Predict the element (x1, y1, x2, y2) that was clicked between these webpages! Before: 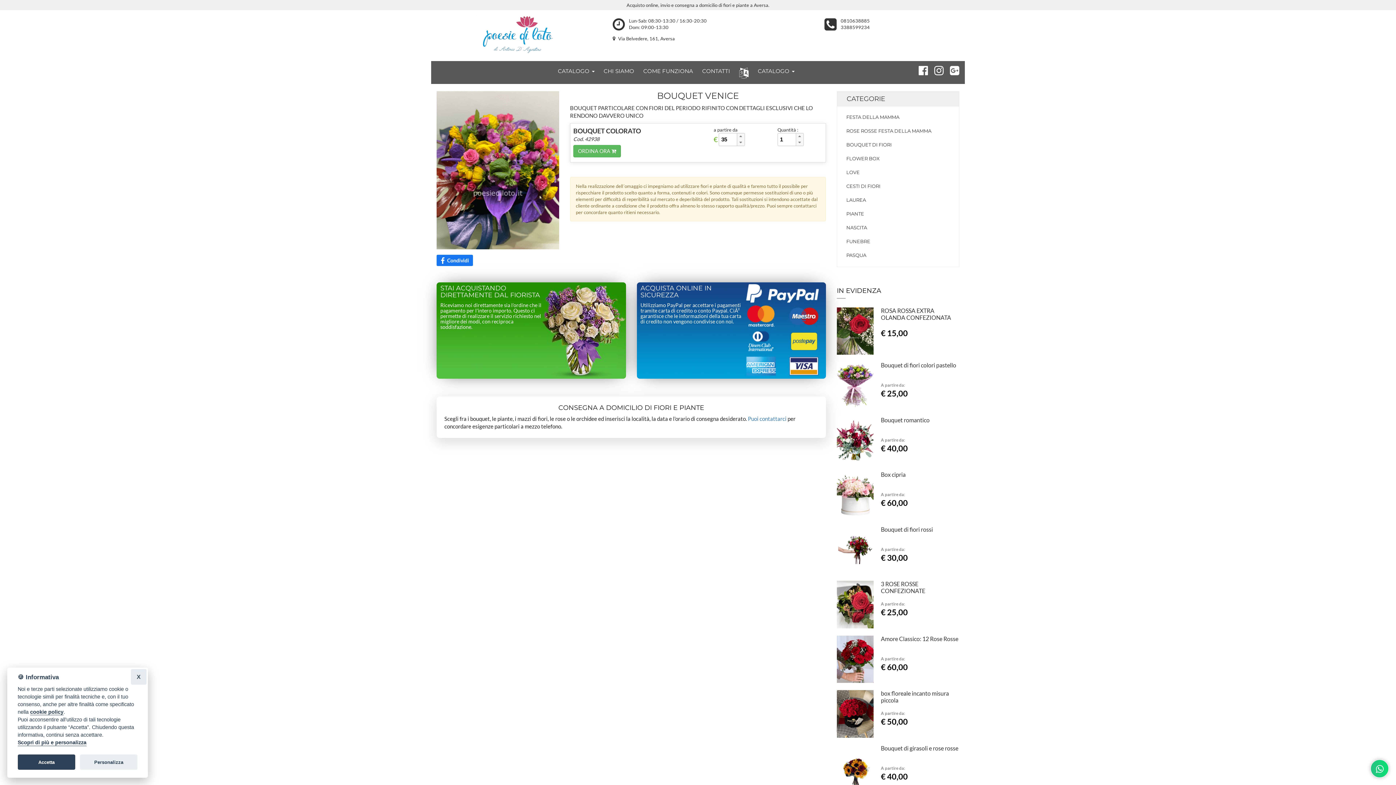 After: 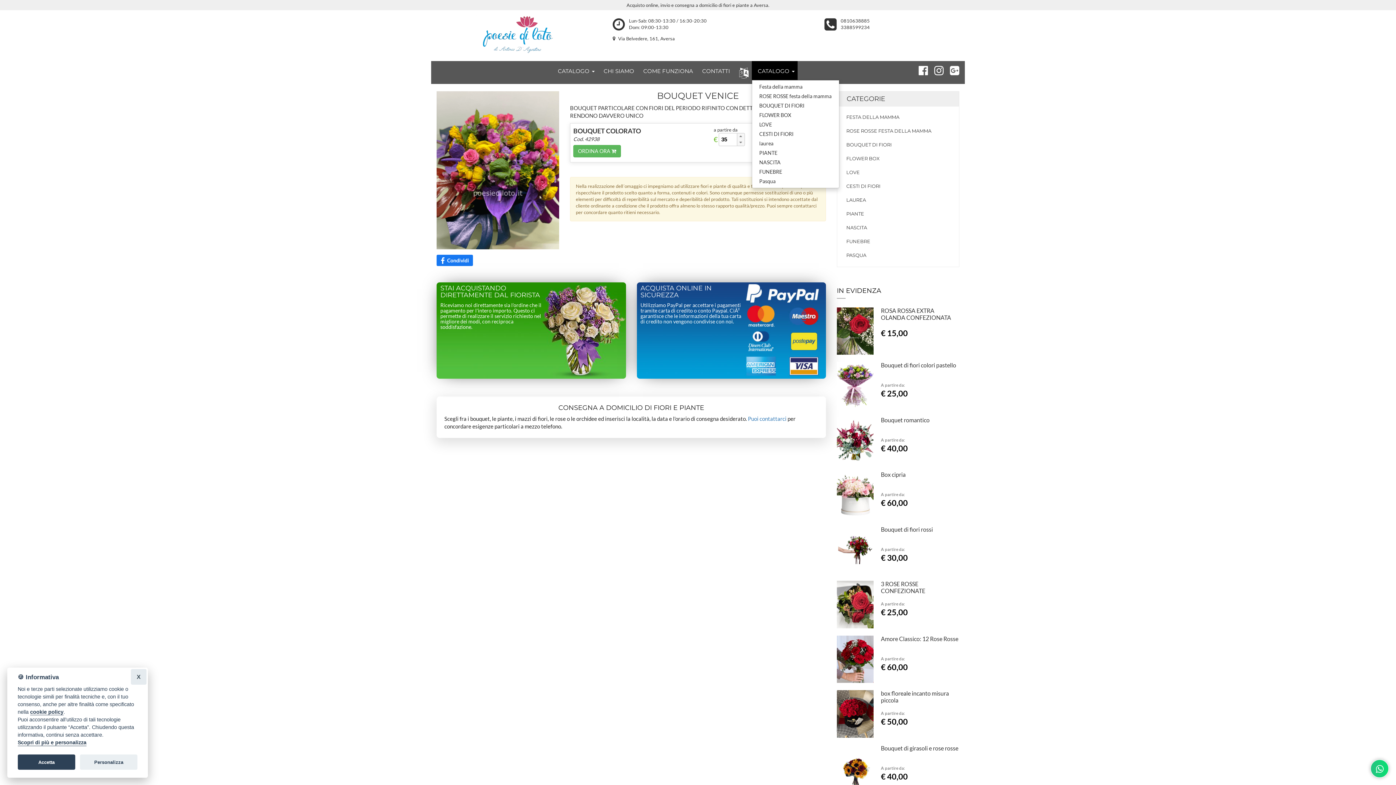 Action: bbox: (751, 61, 797, 80) label: CATALOGO 